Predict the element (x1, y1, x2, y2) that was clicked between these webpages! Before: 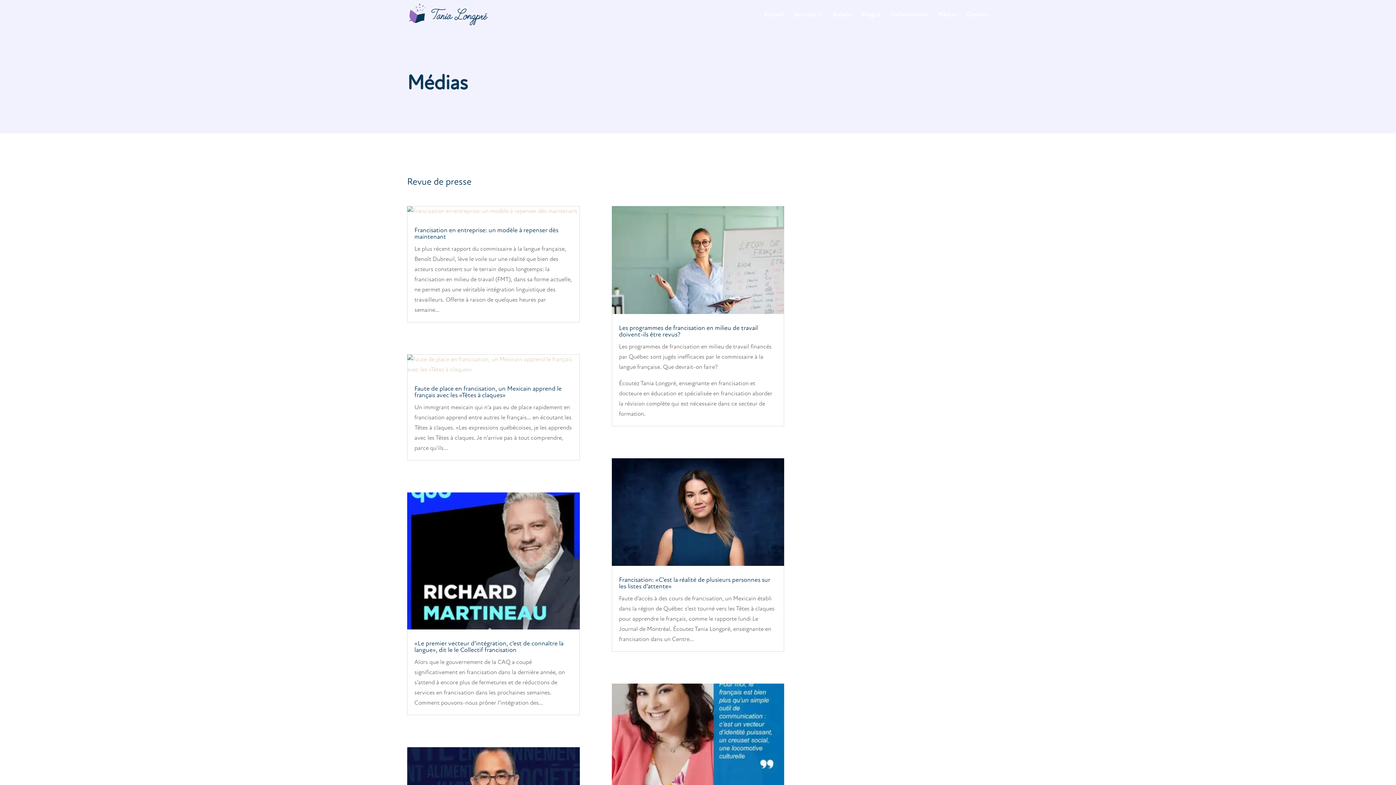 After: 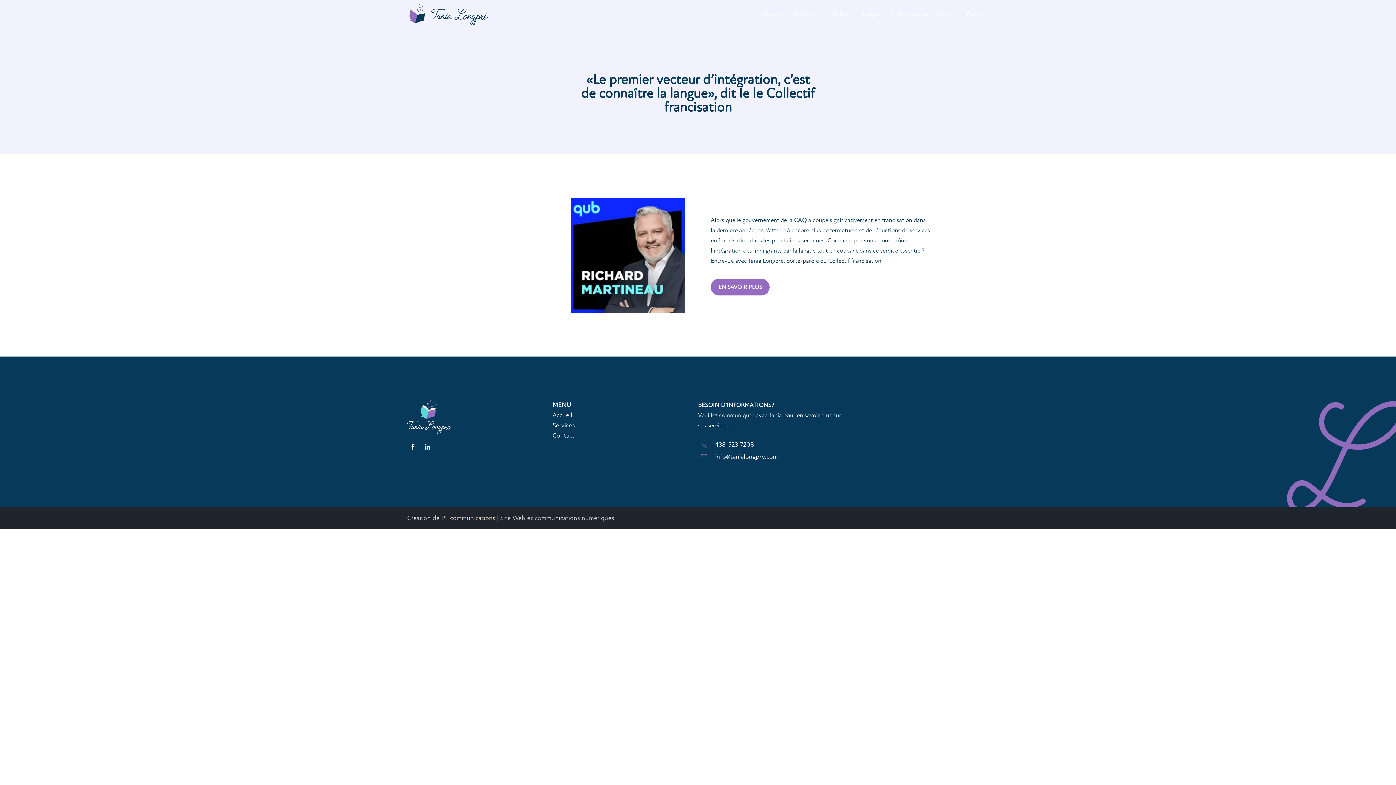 Action: bbox: (407, 492, 579, 629)